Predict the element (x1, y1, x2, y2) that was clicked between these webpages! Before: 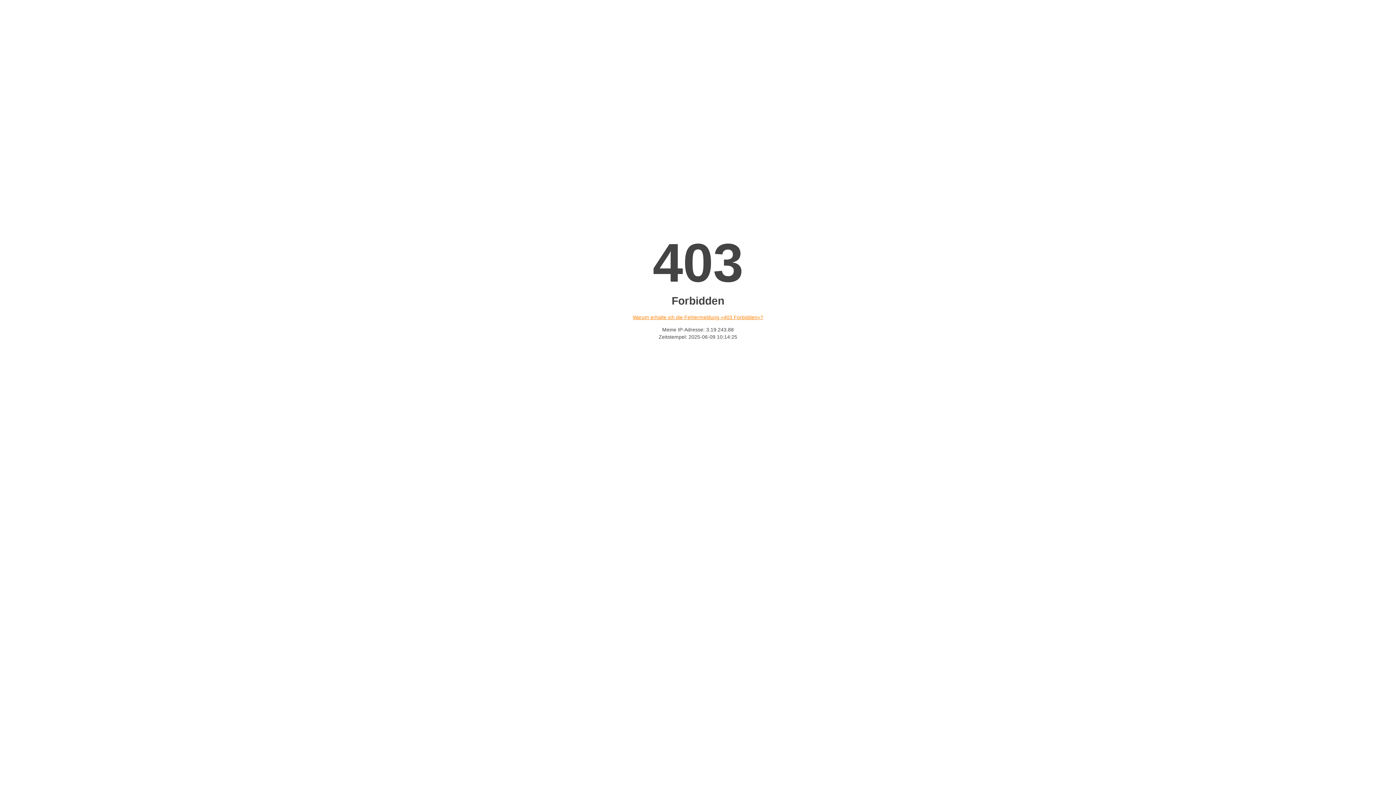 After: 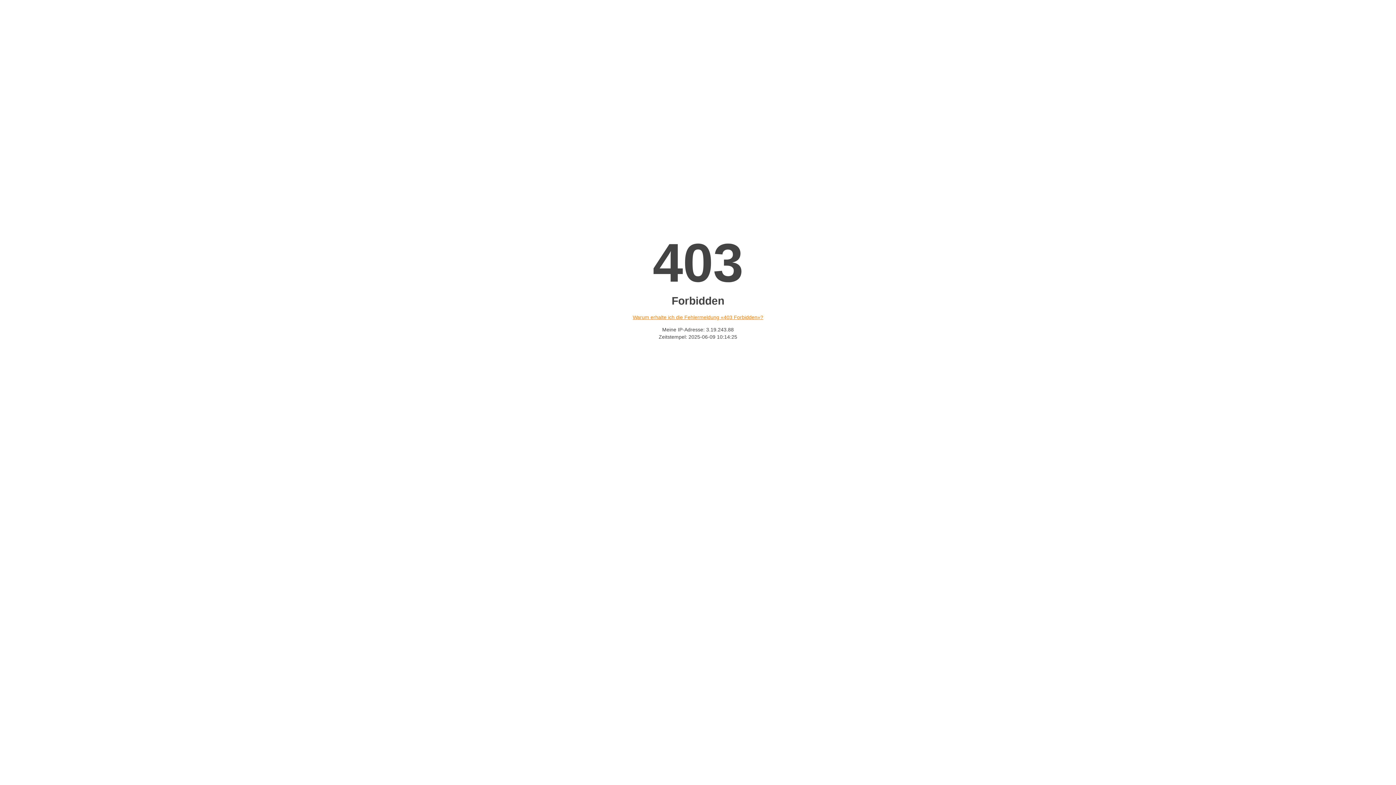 Action: label: Warum erhalte ich die Fehlermeldung «403 Forbidden»? bbox: (632, 314, 763, 320)